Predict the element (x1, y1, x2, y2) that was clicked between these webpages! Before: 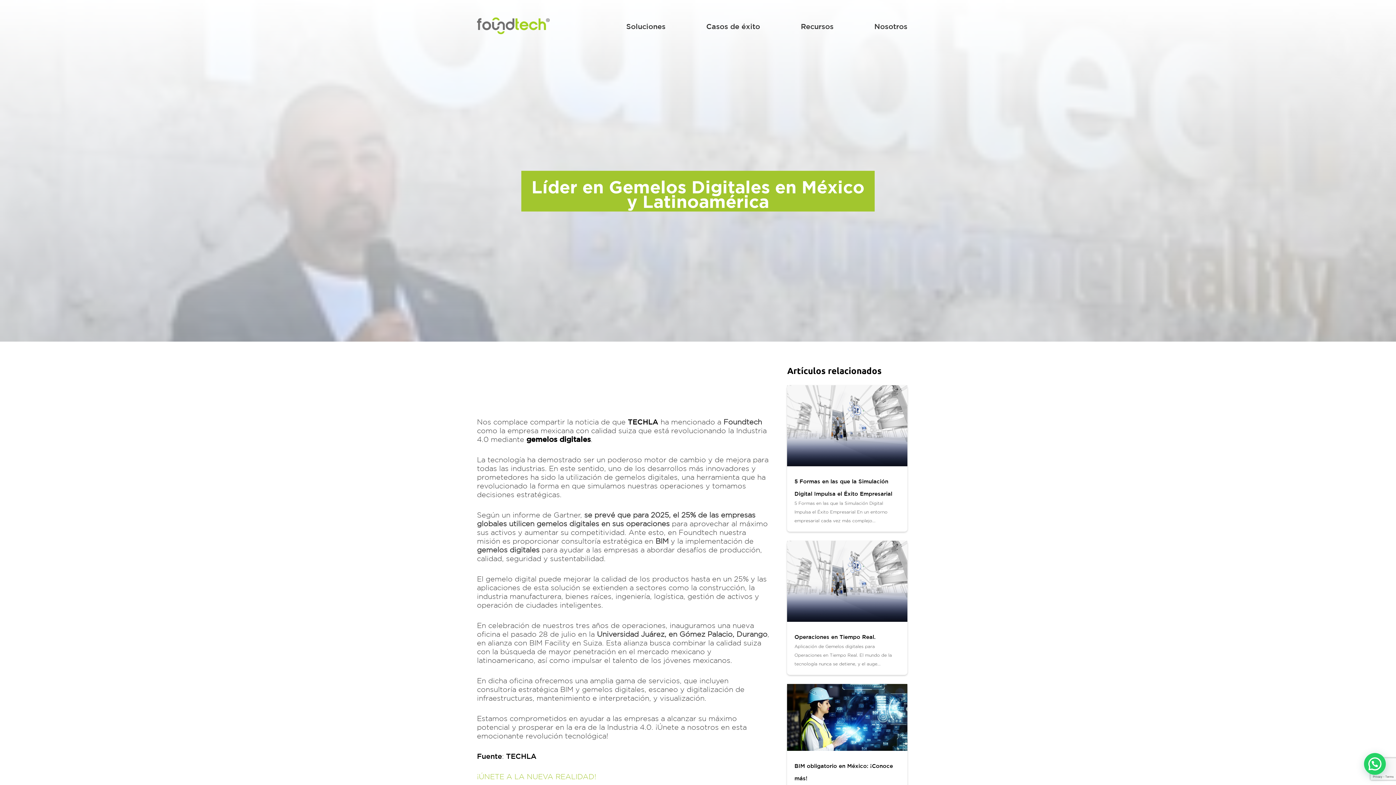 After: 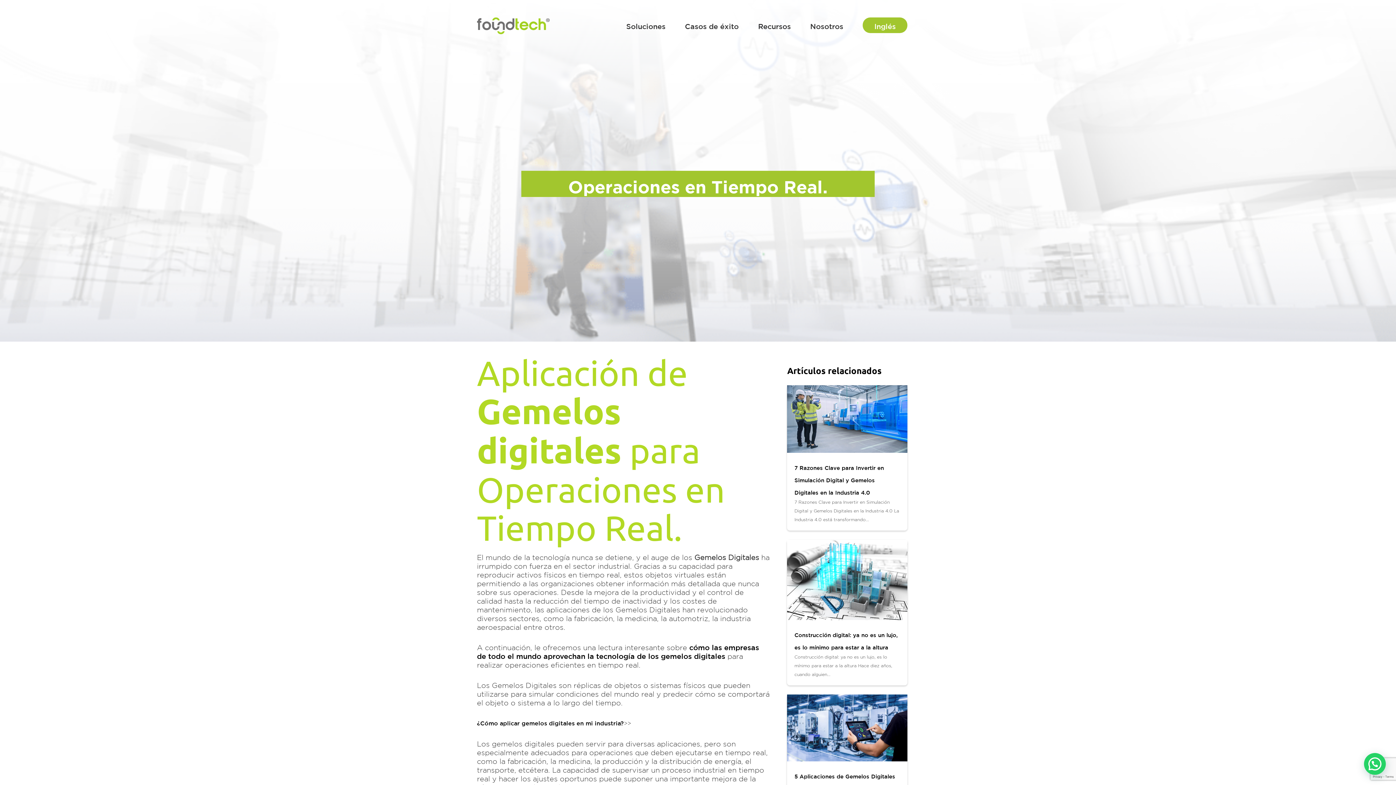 Action: bbox: (787, 541, 907, 675) label: Operaciones en Tiempo Real.

Aplicación de Gemelos digitales para Operaciones en Tiempo Real. El mundo de la tecnología nunca se detiene, y el auge...